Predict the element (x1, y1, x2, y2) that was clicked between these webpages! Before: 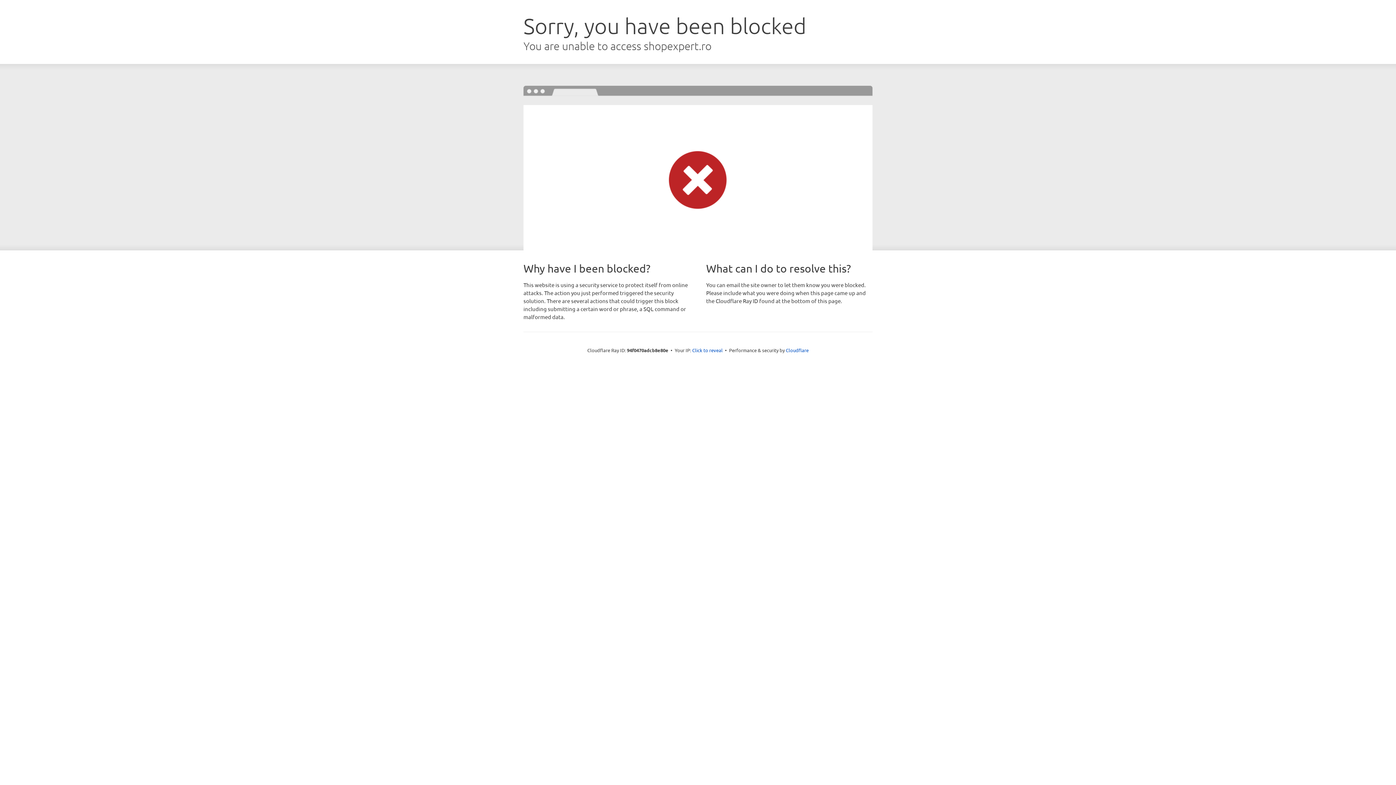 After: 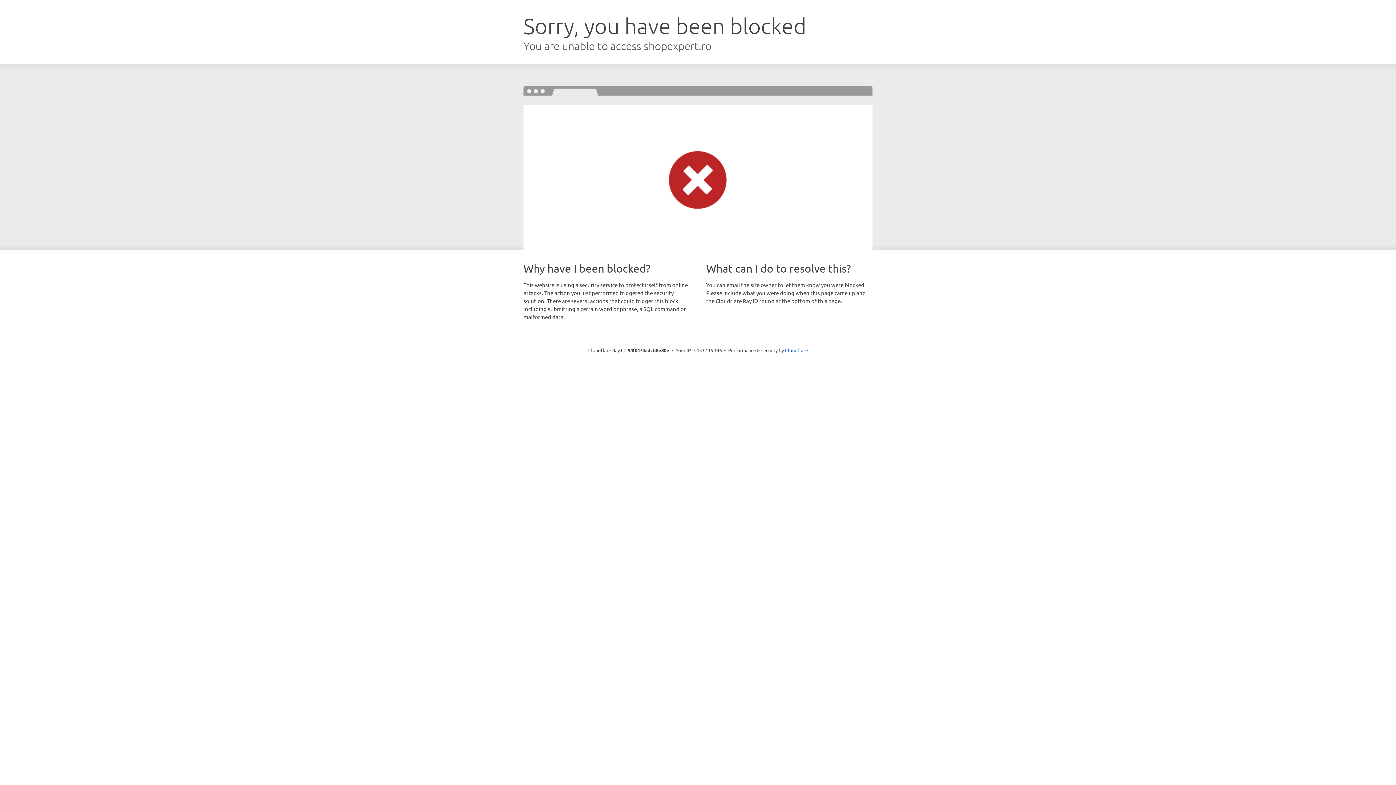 Action: bbox: (692, 346, 722, 353) label: Click to reveal